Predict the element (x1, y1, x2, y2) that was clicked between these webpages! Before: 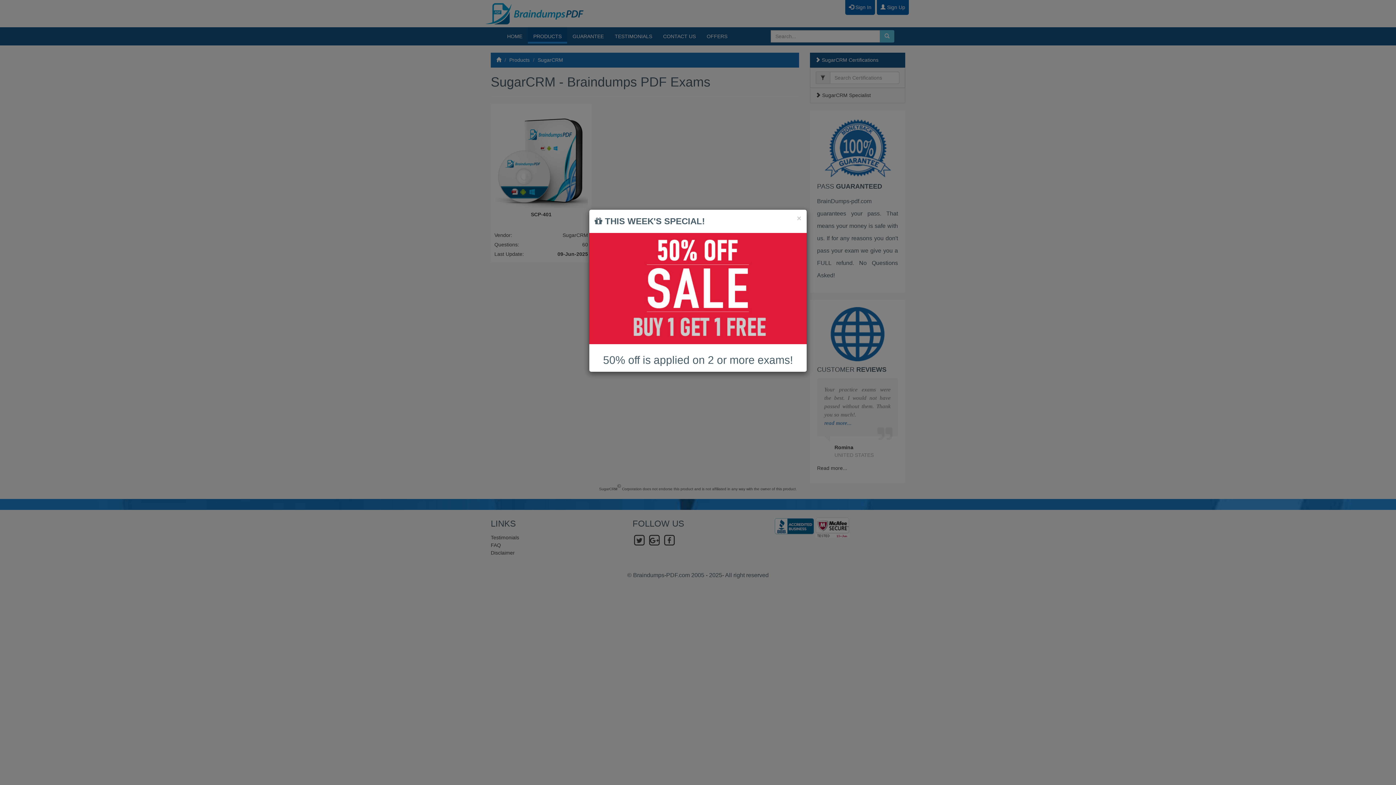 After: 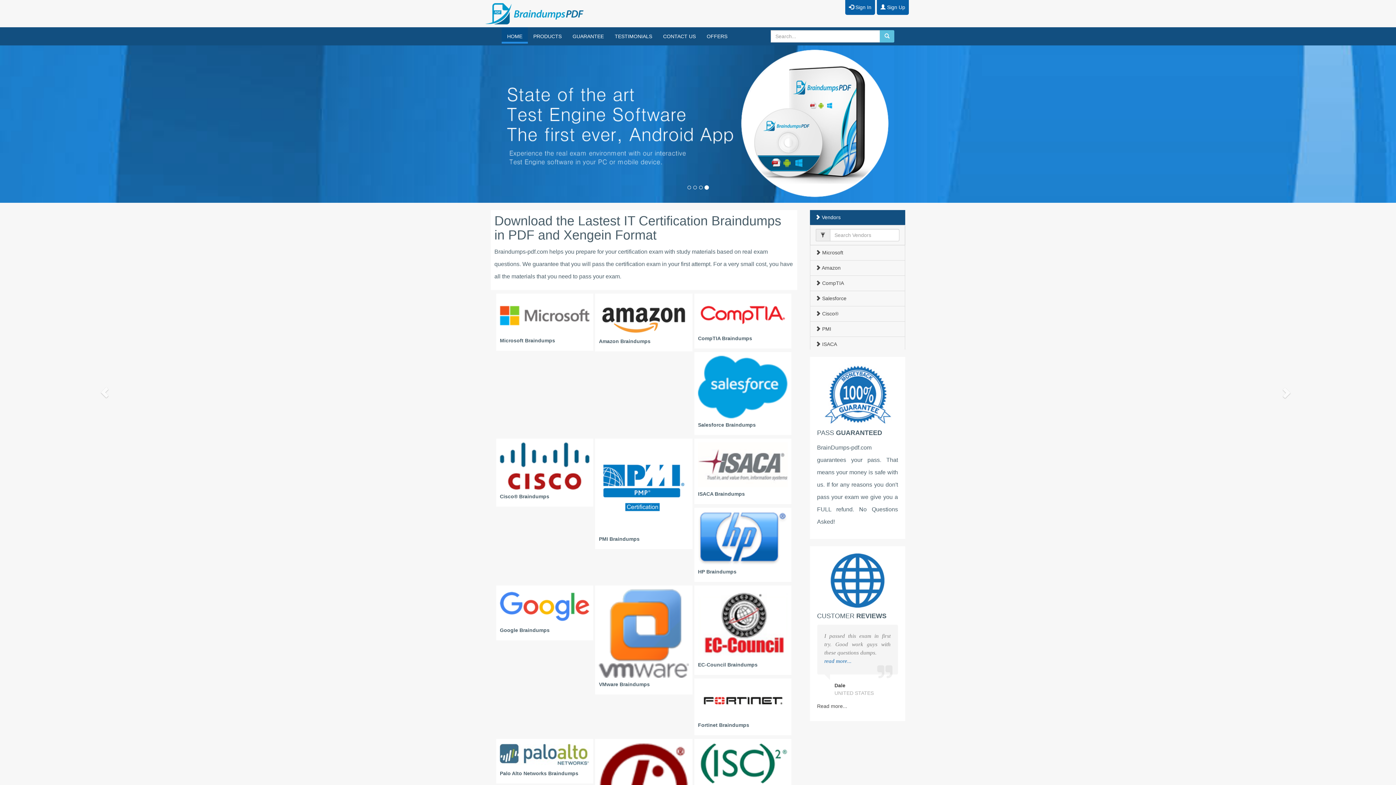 Action: bbox: (589, 233, 806, 344)